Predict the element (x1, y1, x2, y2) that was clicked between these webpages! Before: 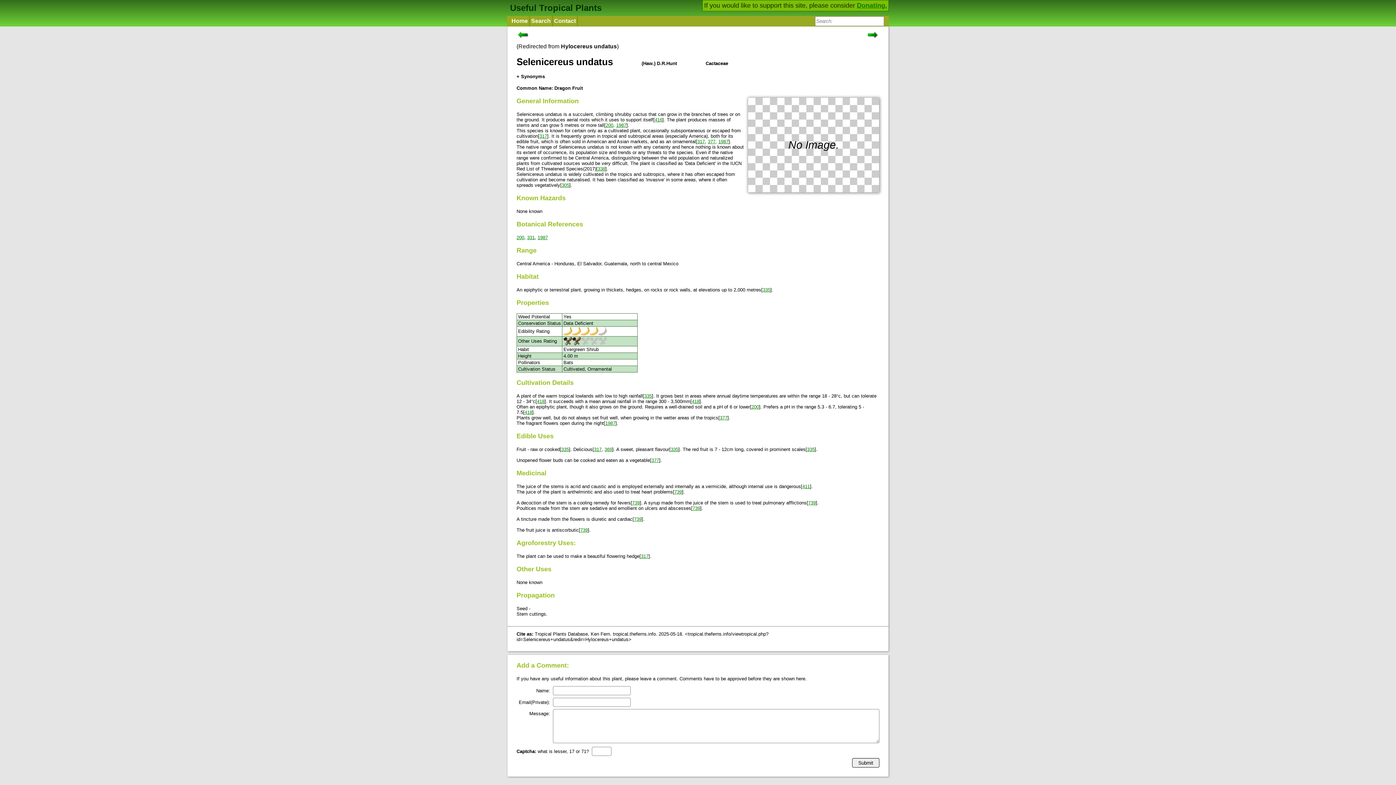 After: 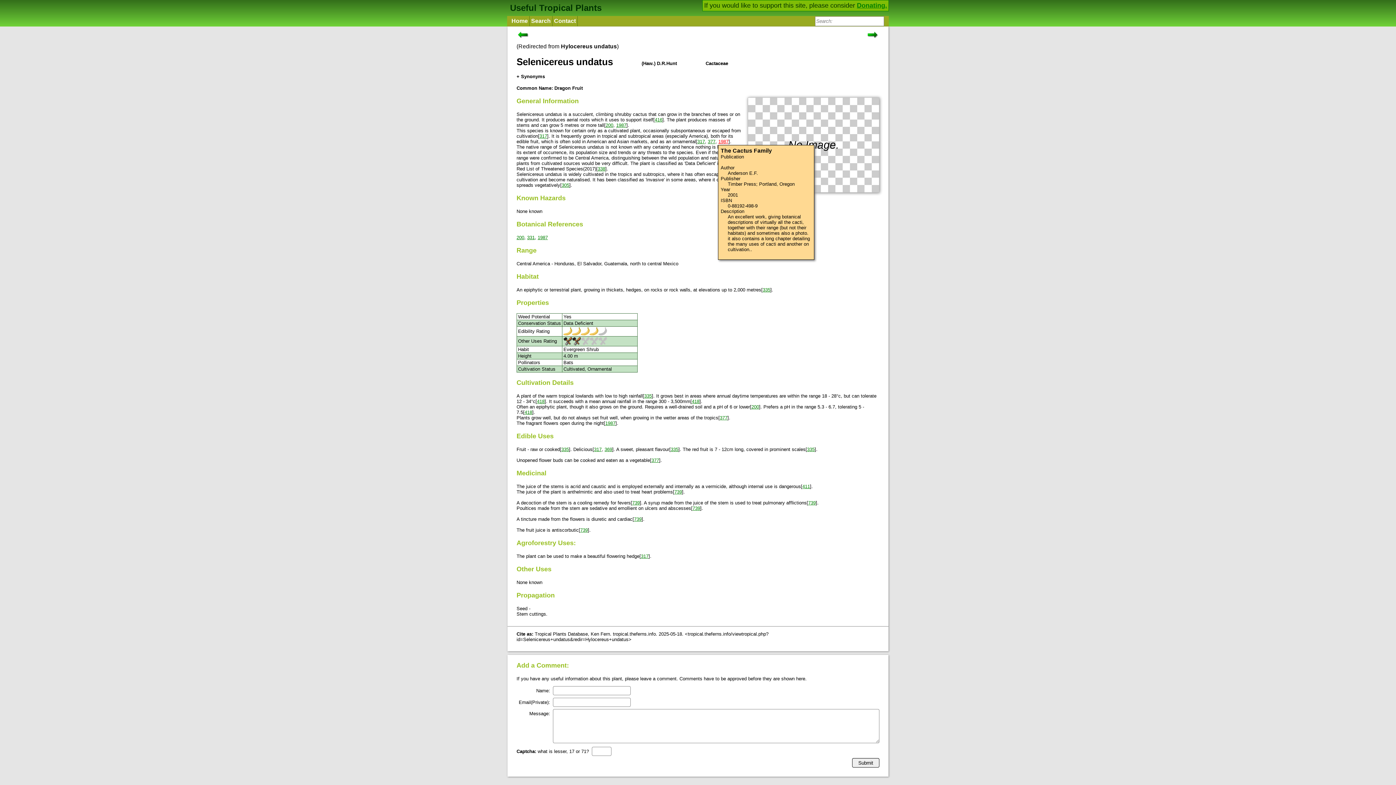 Action: bbox: (718, 139, 728, 144) label: 1987